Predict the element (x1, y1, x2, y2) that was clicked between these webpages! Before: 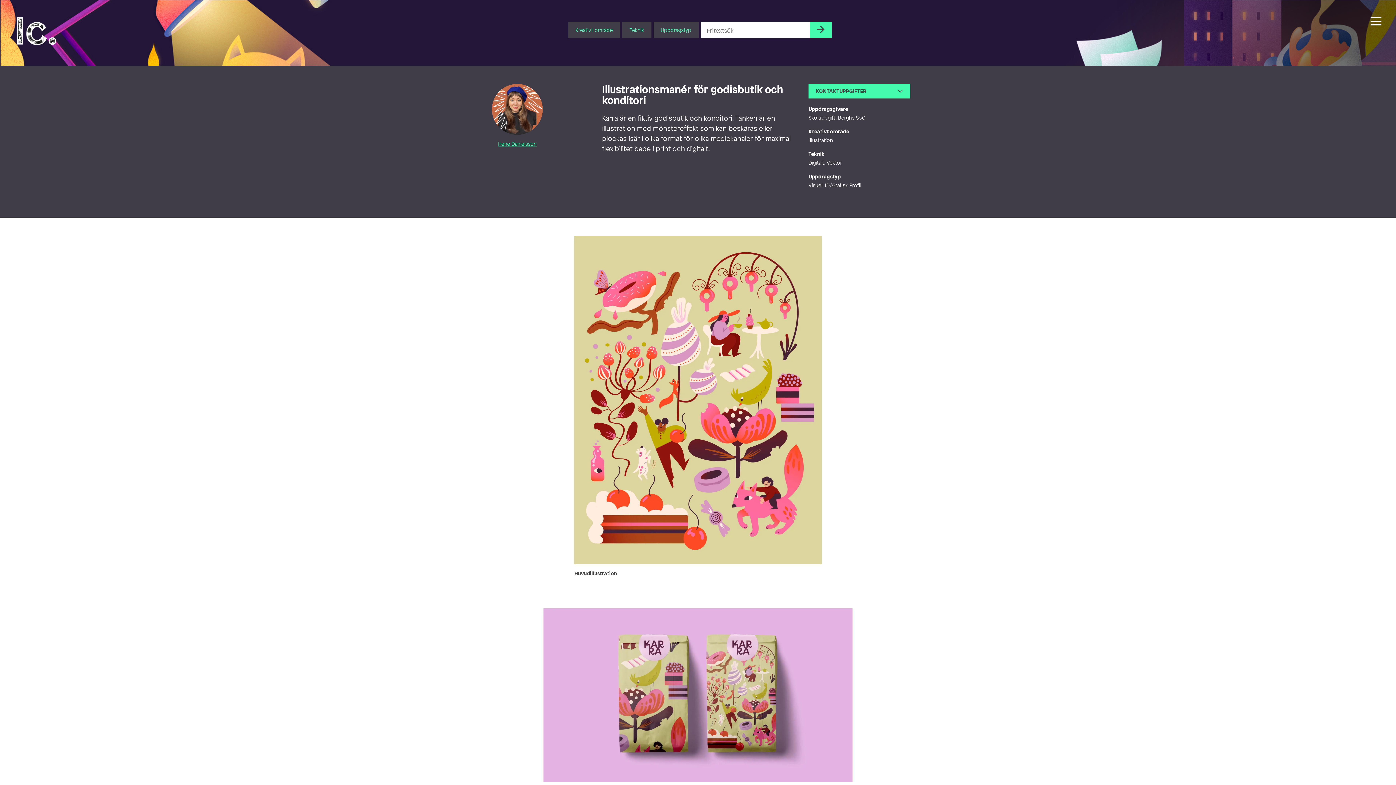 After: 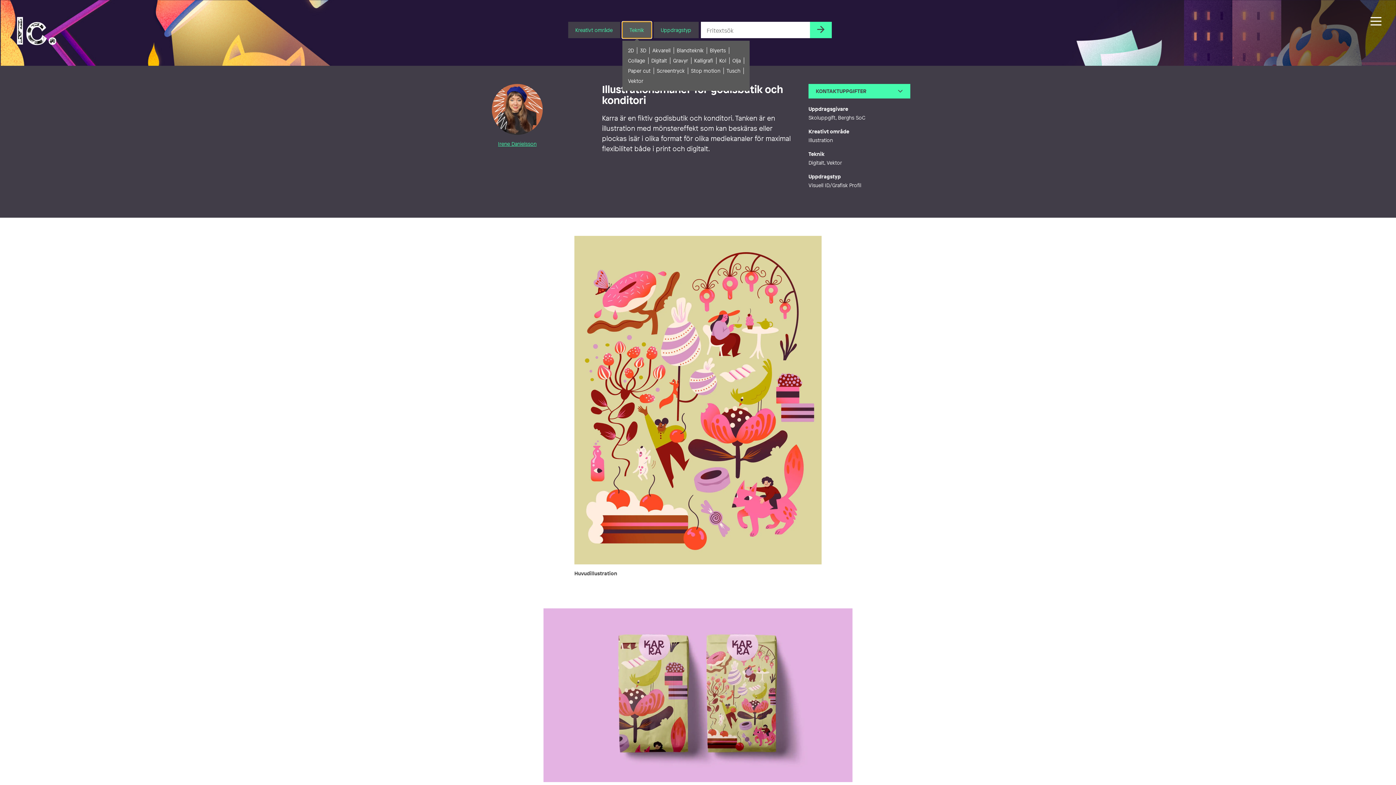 Action: bbox: (622, 21, 651, 38) label: Teknik